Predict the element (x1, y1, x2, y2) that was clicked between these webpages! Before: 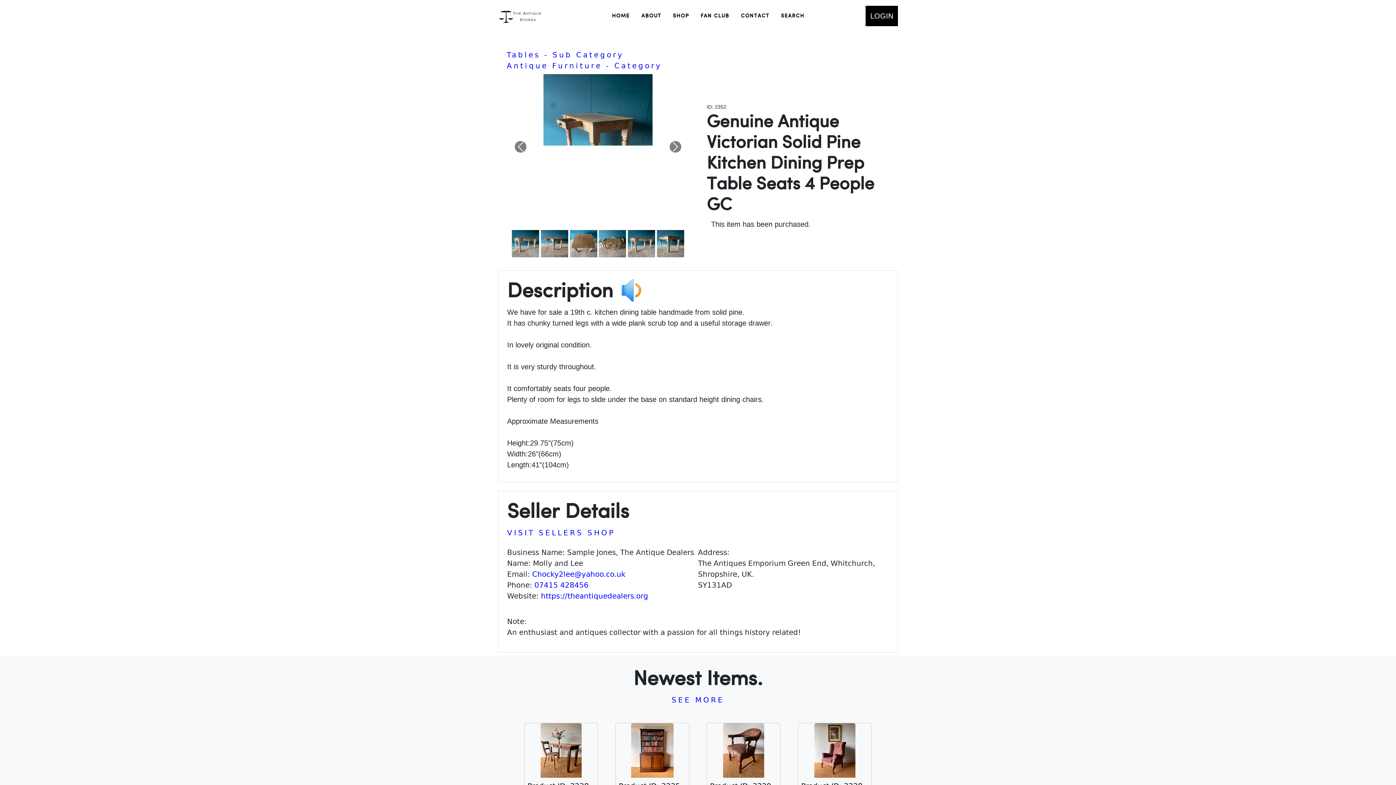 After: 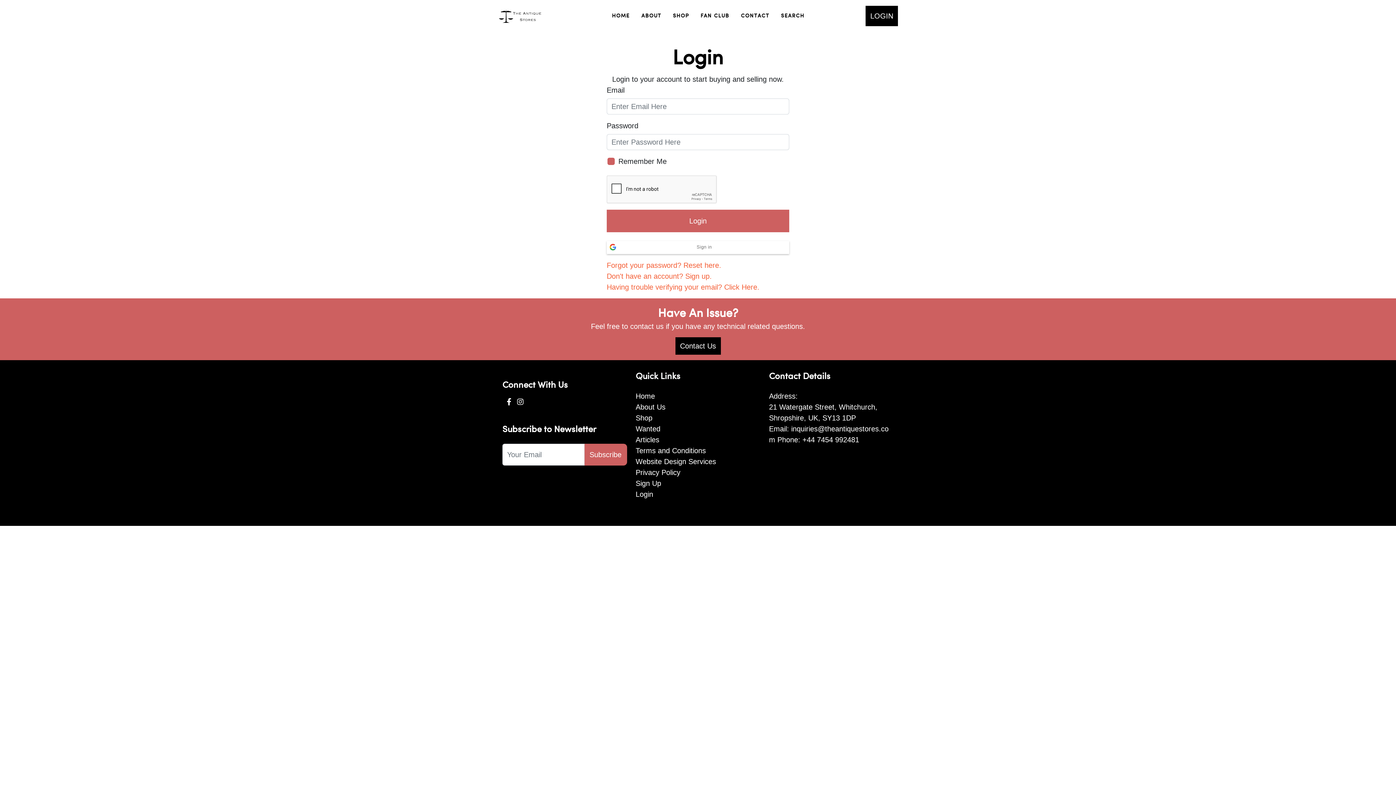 Action: label: LOGIN bbox: (865, 5, 898, 26)